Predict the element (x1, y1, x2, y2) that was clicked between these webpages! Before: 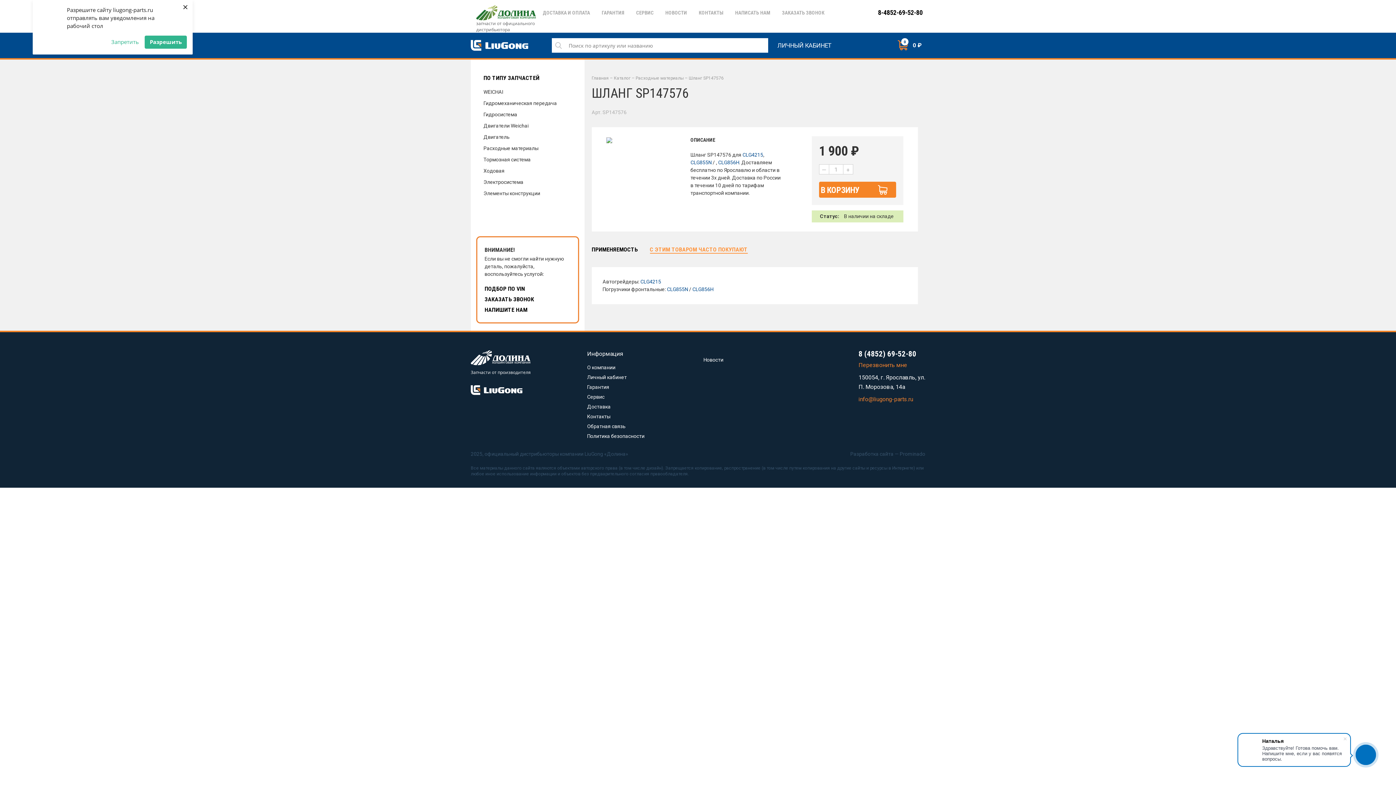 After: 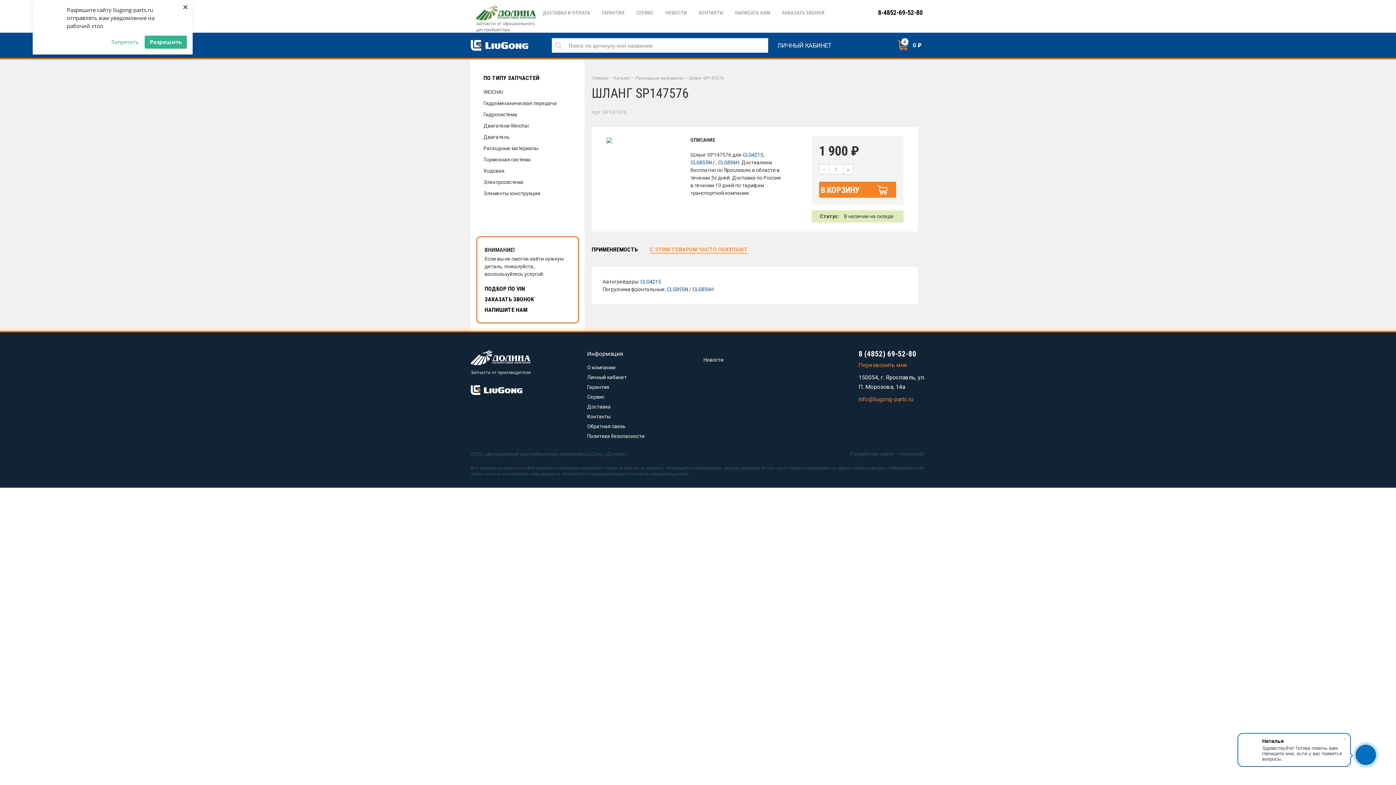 Action: bbox: (858, 396, 913, 402) label: info@liugong-parts.ru